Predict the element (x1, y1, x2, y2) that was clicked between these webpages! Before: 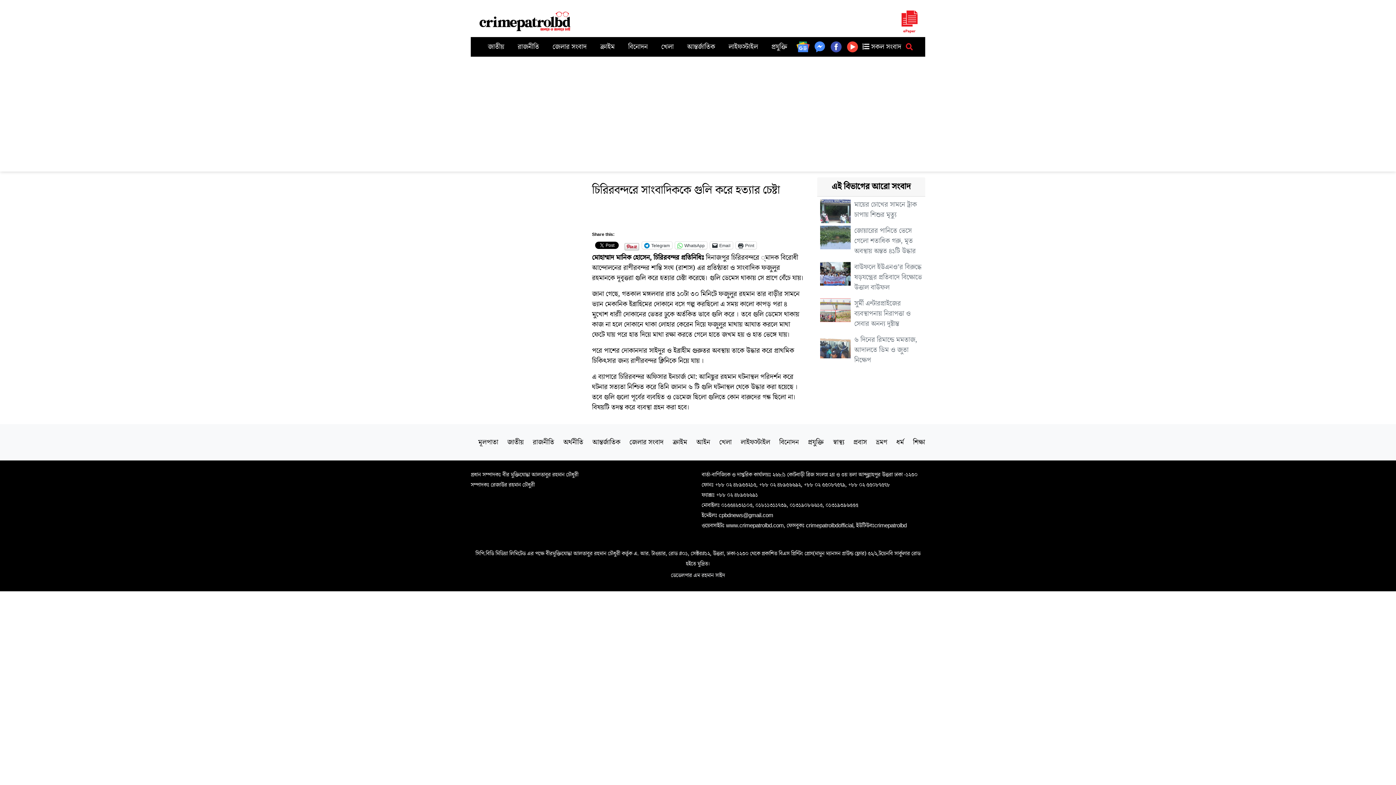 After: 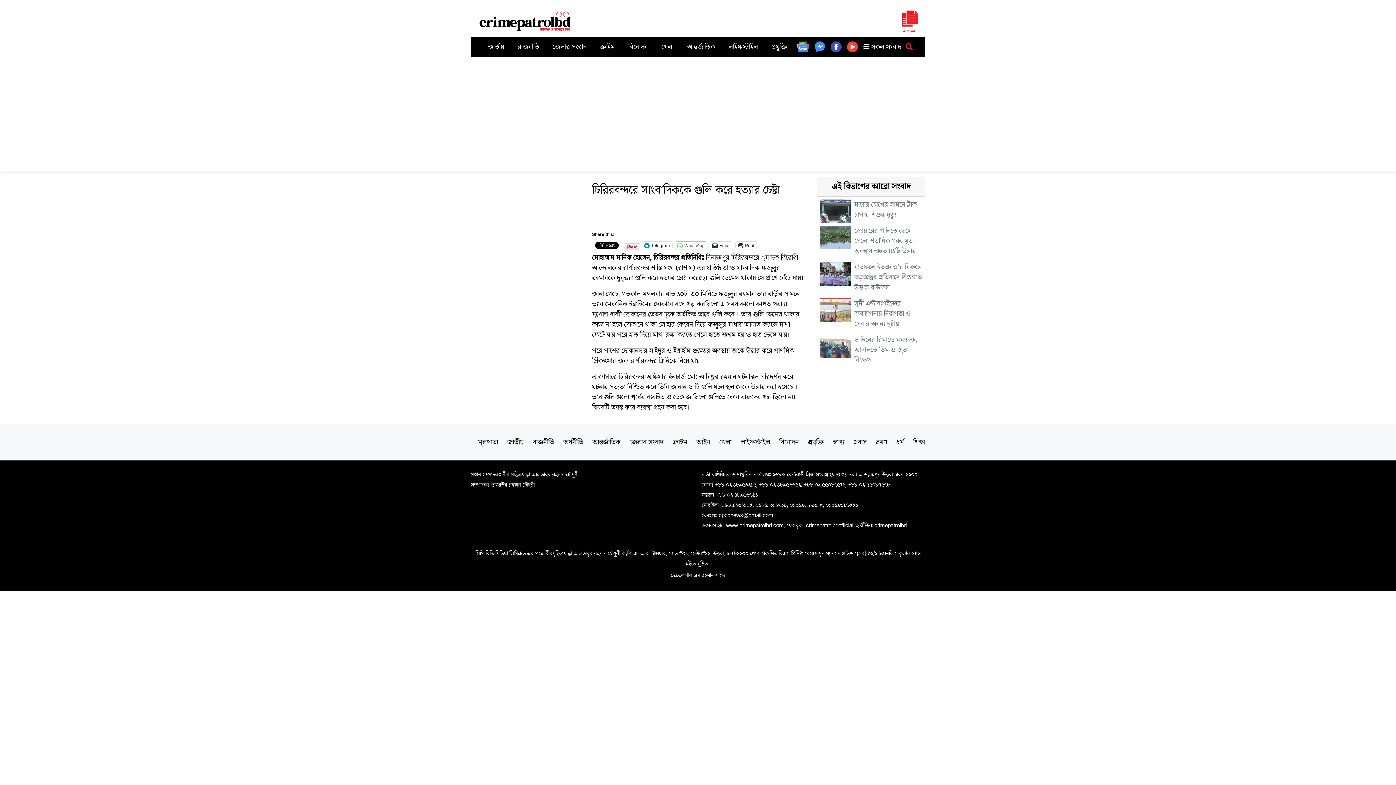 Action: bbox: (675, 241, 707, 249) label: WhatsApp